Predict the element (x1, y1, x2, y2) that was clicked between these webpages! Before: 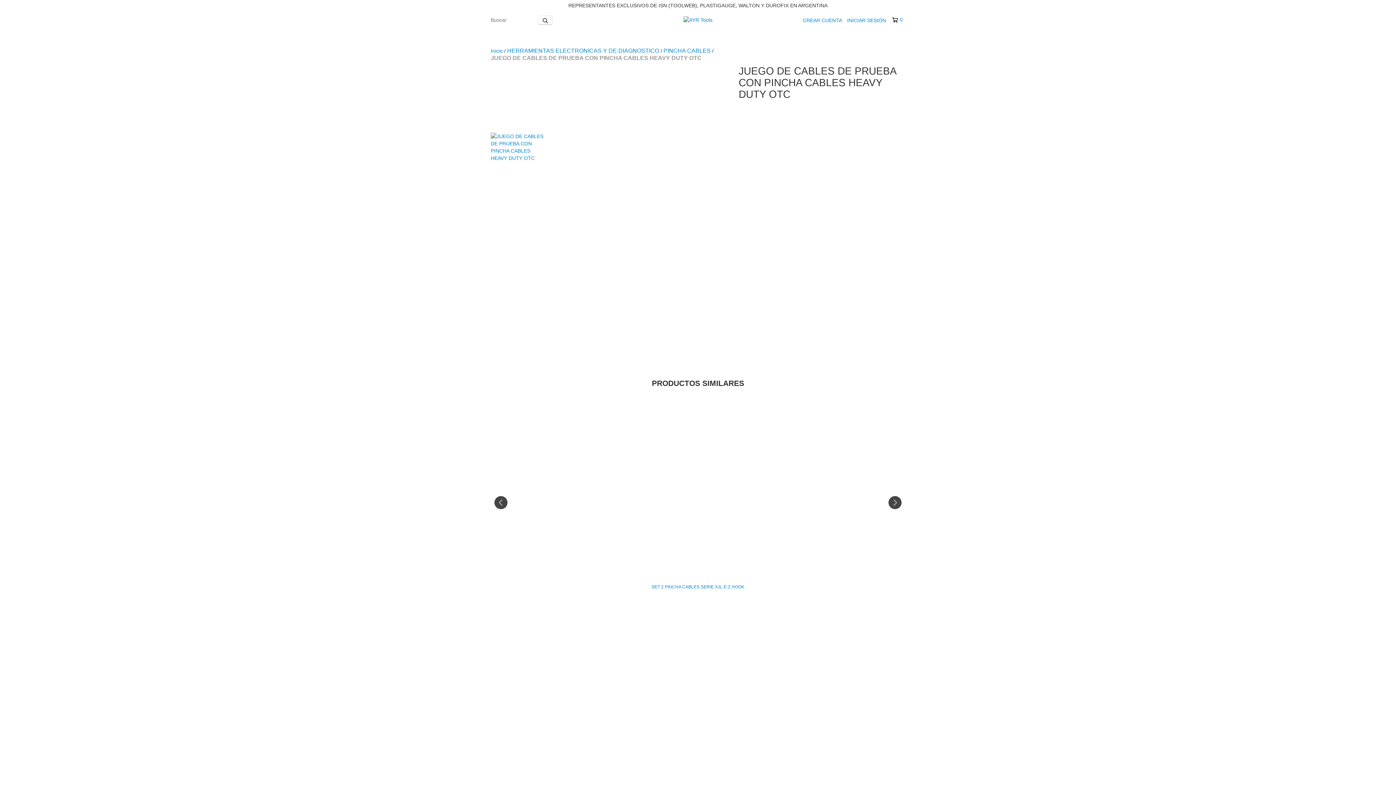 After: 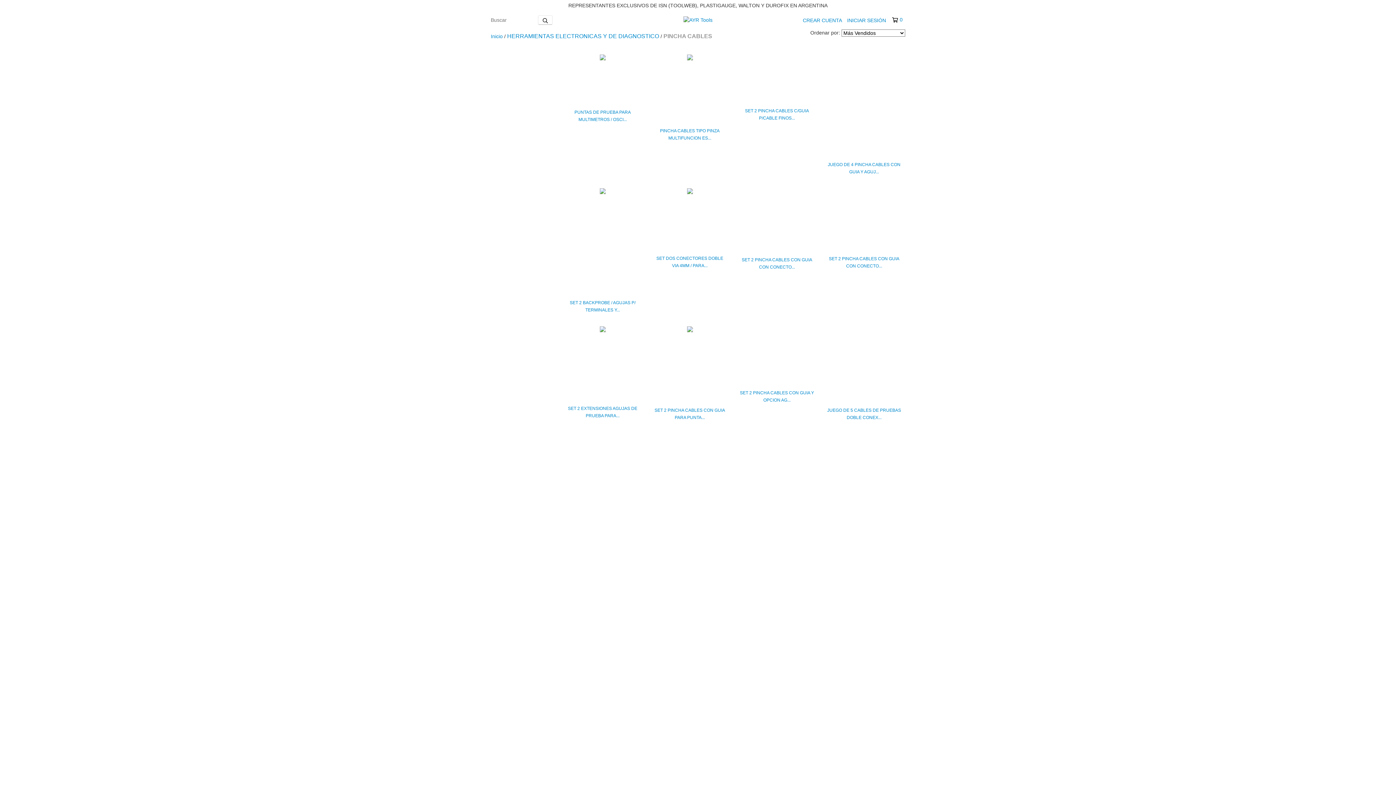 Action: label: PINCHA CABLES bbox: (663, 47, 710, 54)